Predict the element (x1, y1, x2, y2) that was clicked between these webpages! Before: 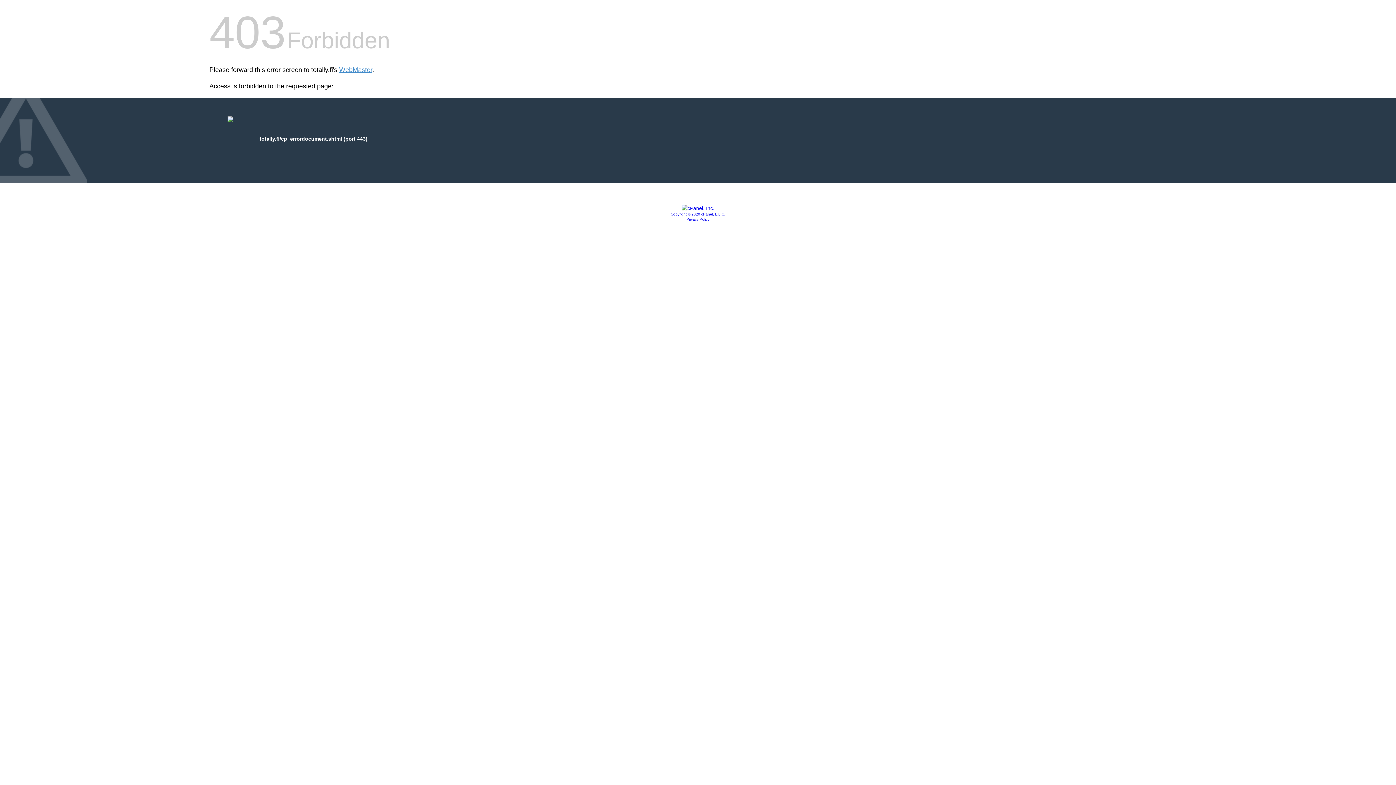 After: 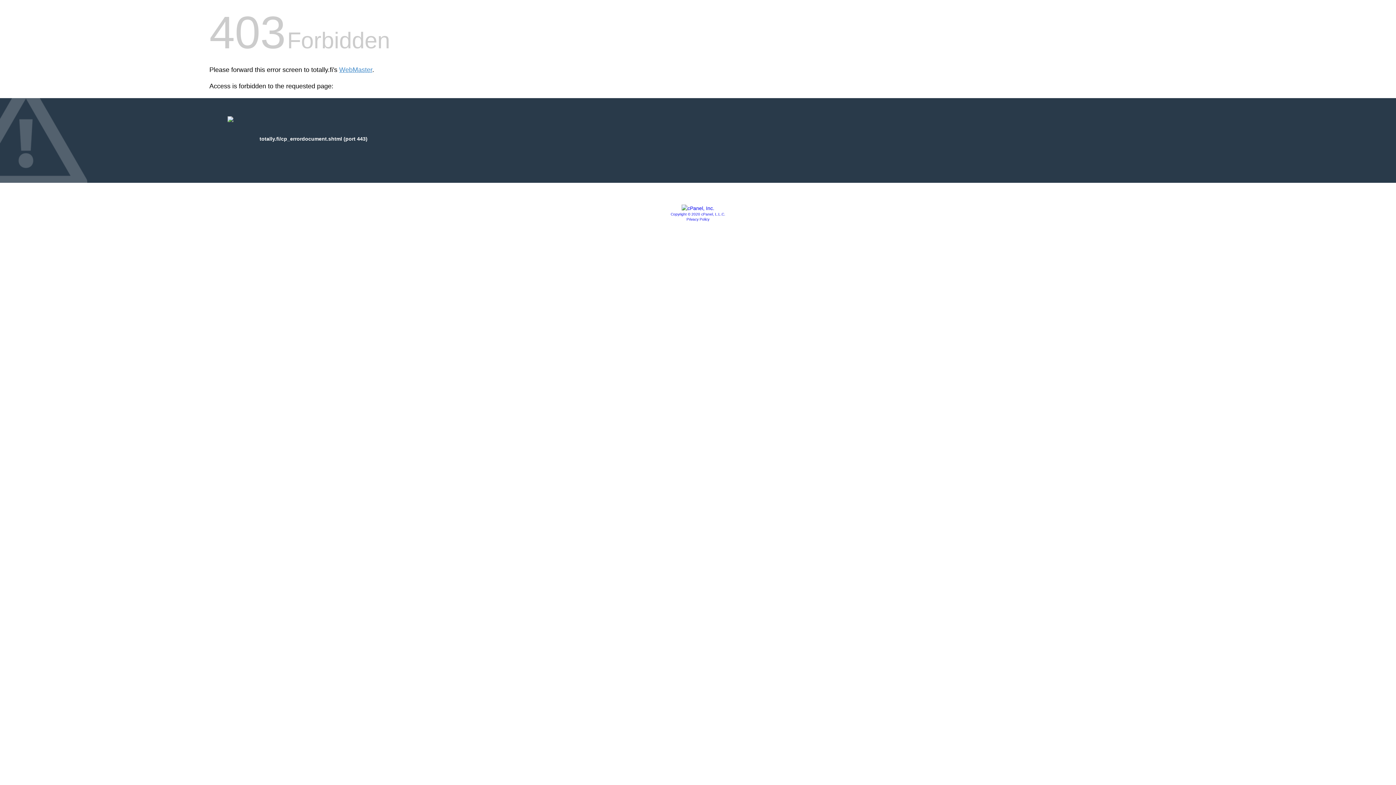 Action: bbox: (670, 212, 725, 216) label: Copyright © 2020 cPanel, L.L.C.